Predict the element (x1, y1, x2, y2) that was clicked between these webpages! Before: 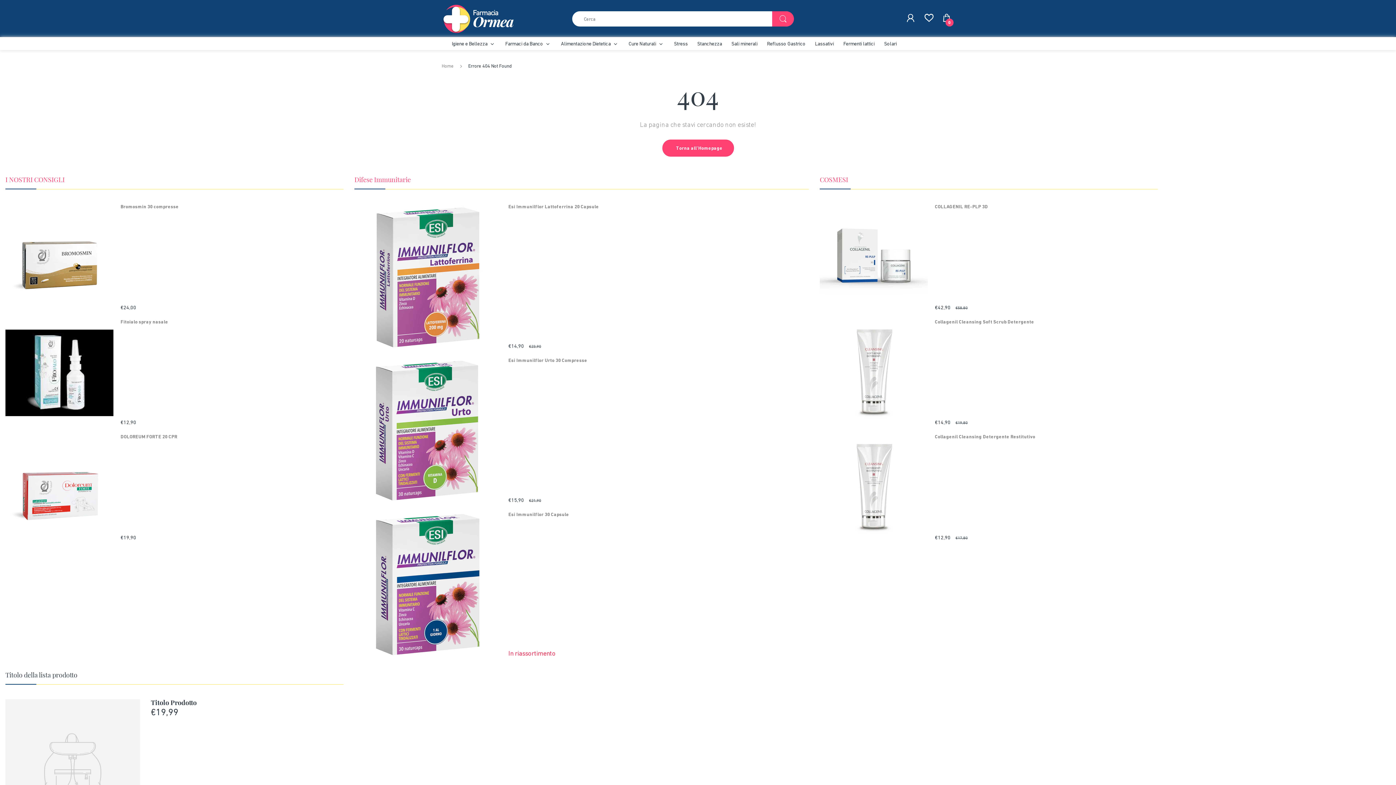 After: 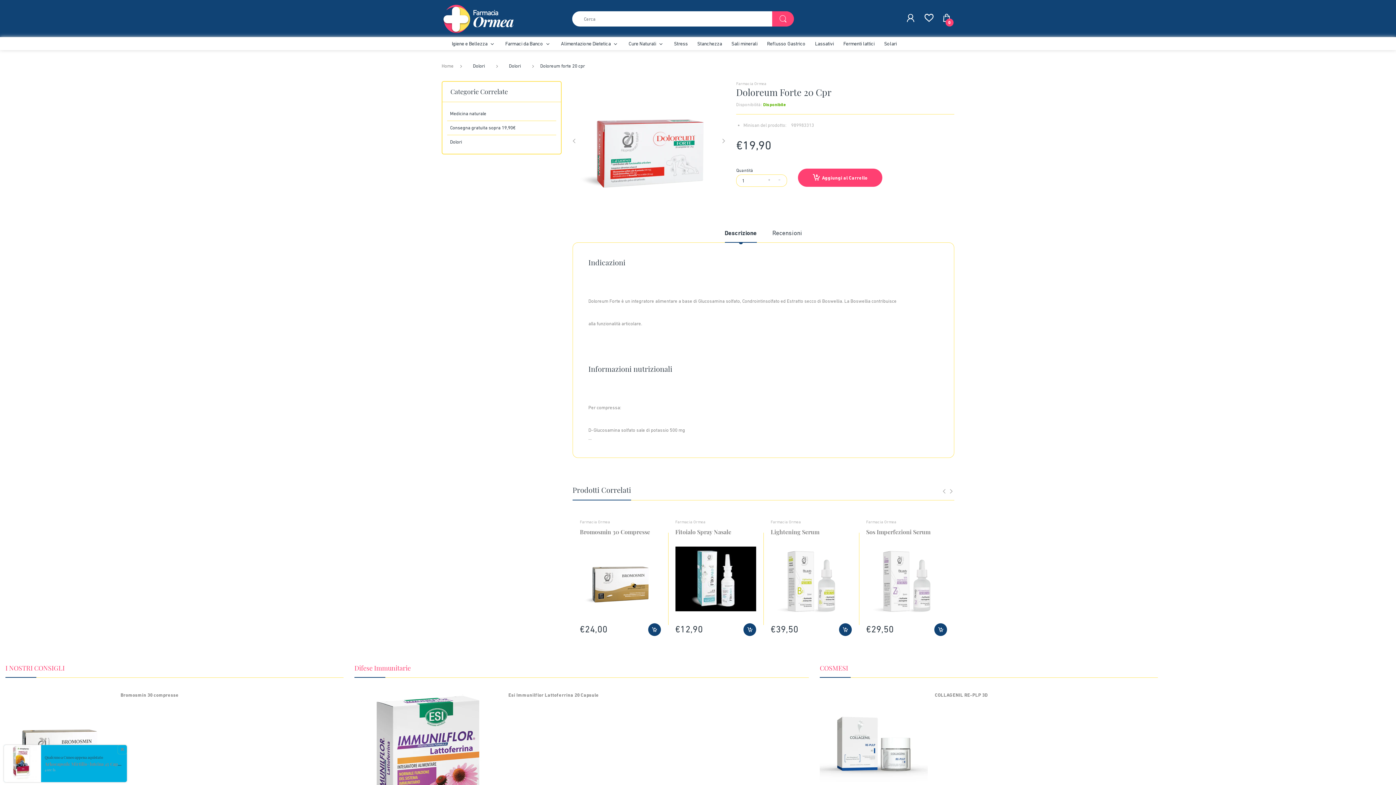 Action: label: DOLOREUM FORTE 20 CPR bbox: (120, 434, 343, 440)